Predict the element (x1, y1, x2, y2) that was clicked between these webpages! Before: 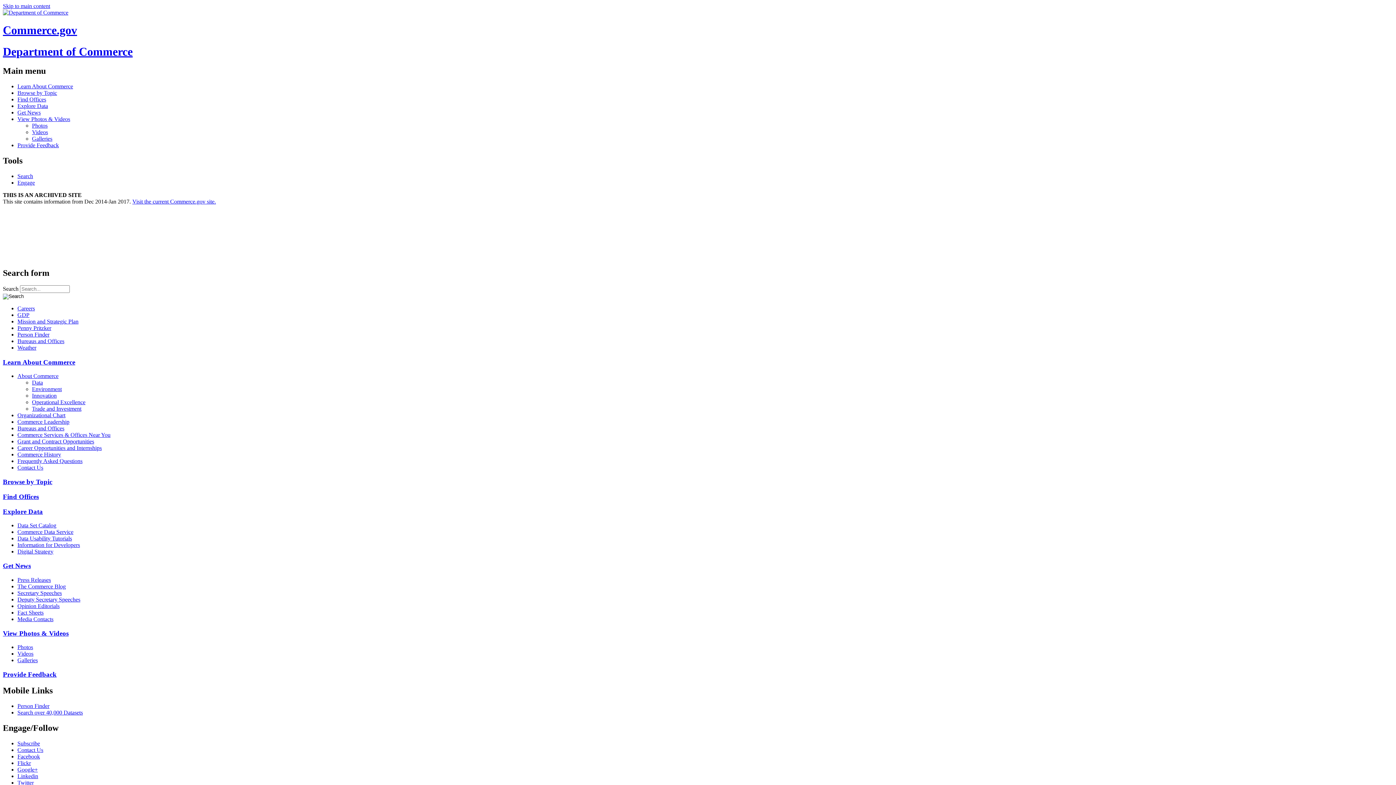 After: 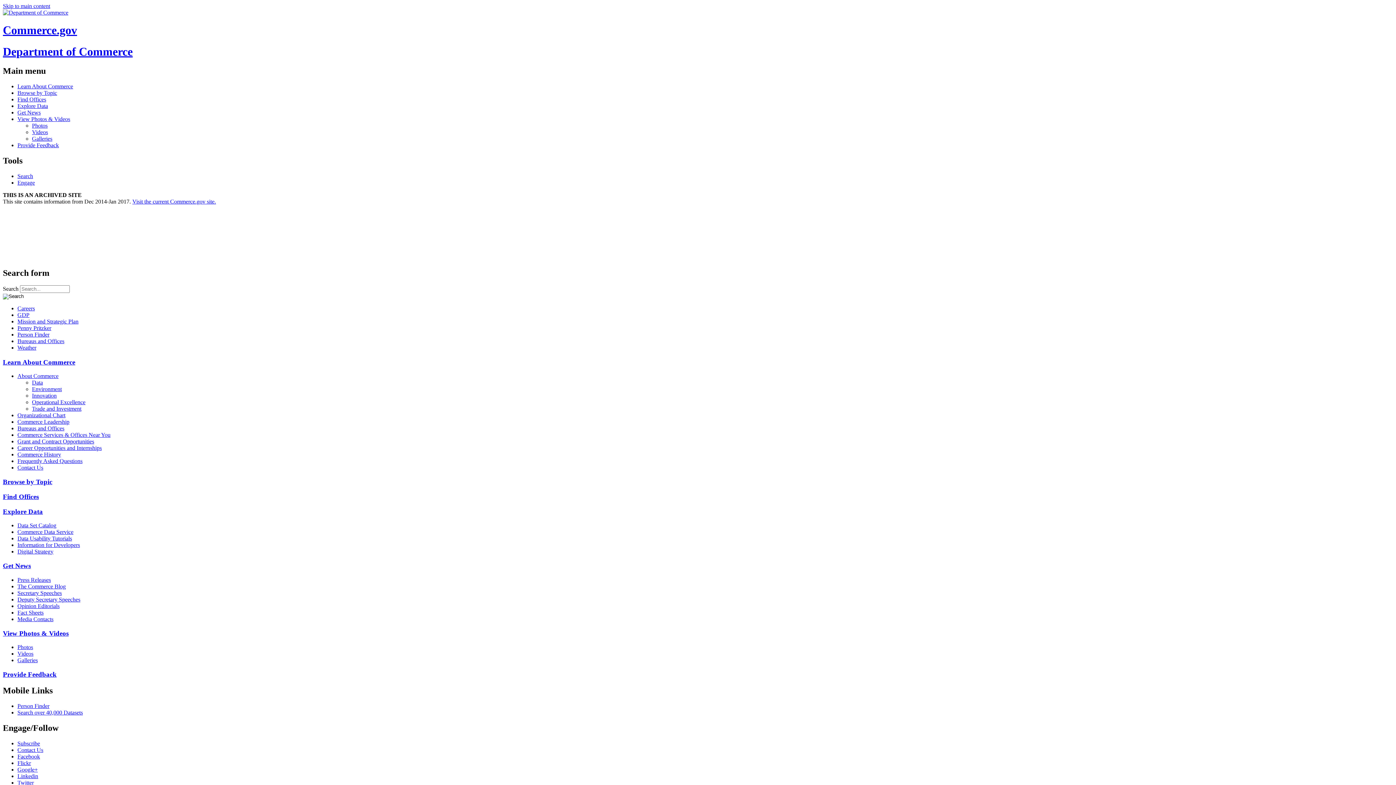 Action: bbox: (17, 142, 1393, 148) label: Provide Feedback